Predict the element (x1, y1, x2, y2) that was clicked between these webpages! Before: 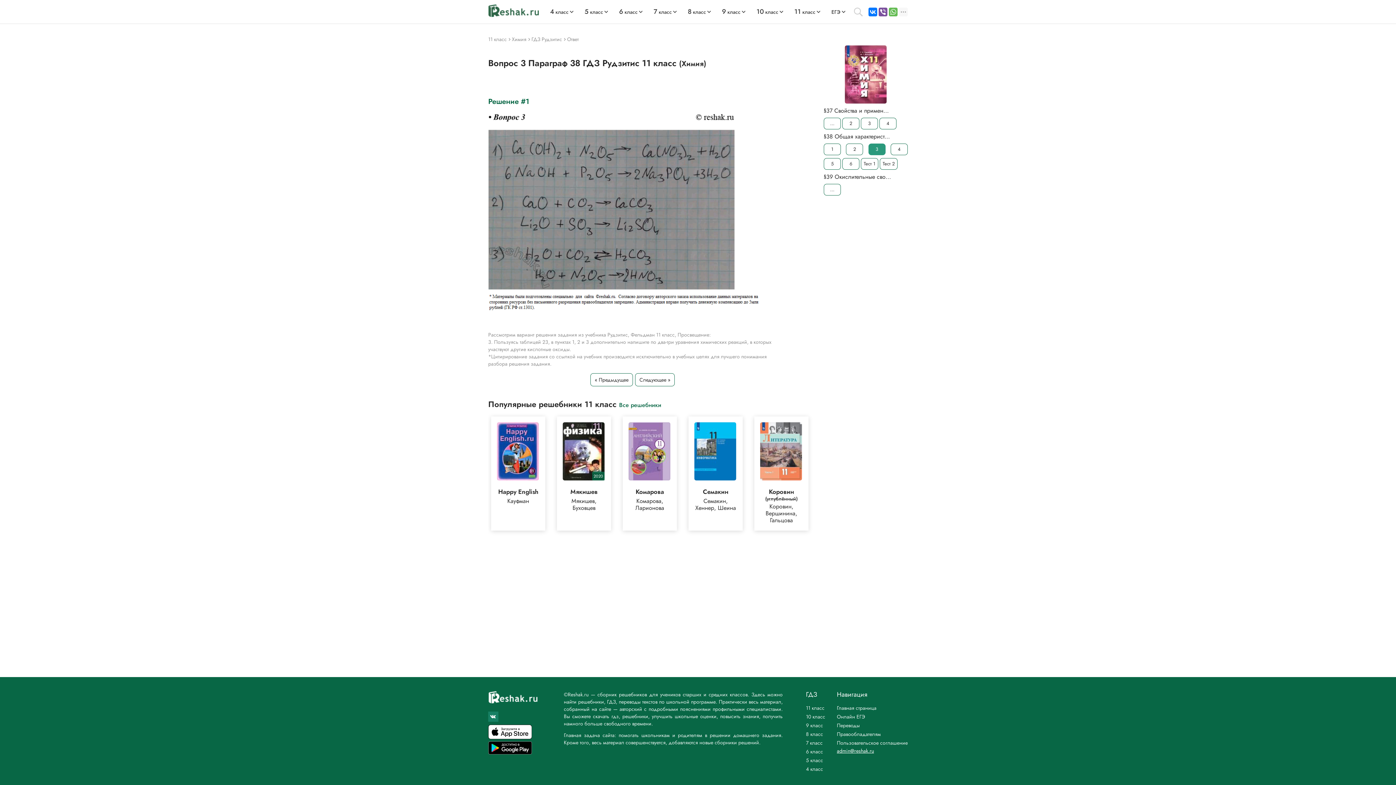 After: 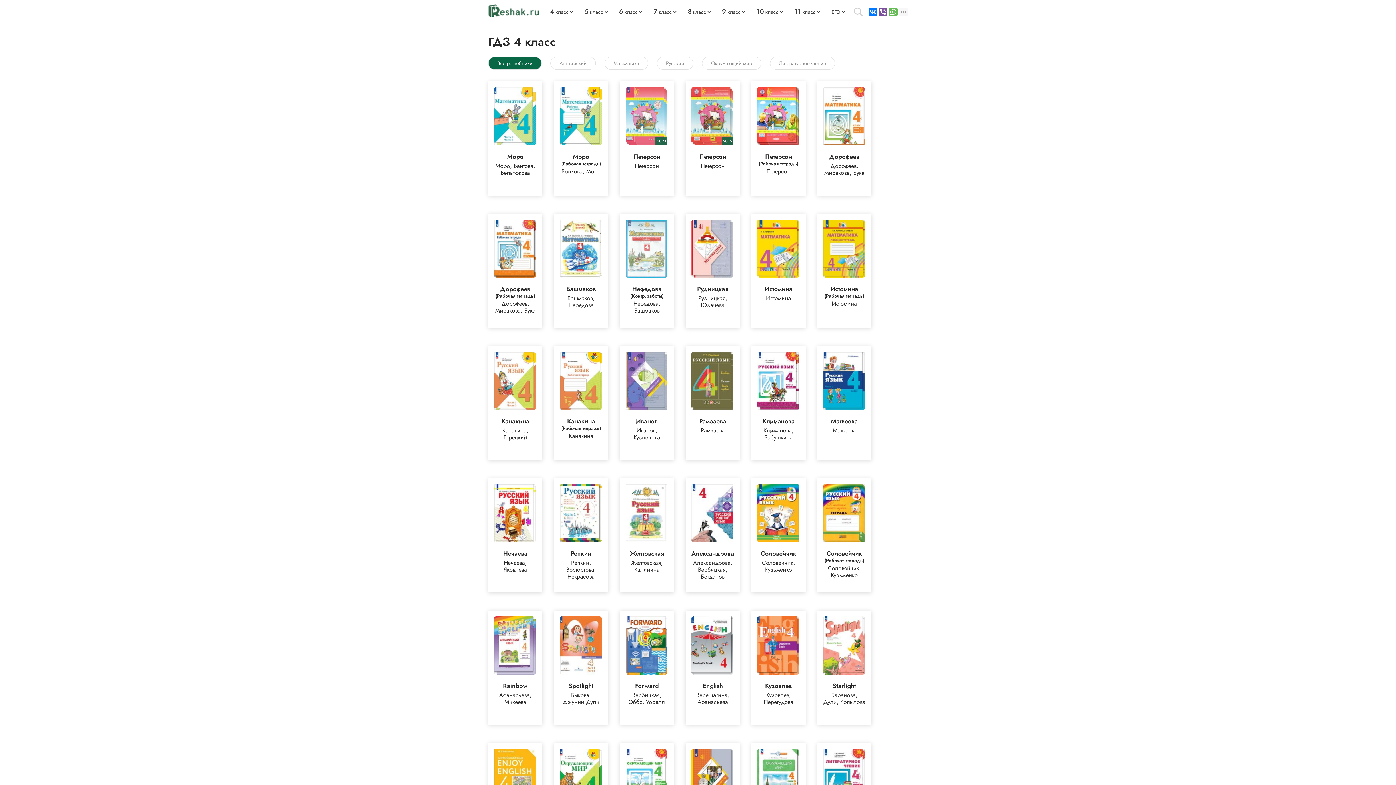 Action: label: 4 класс bbox: (806, 765, 825, 773)